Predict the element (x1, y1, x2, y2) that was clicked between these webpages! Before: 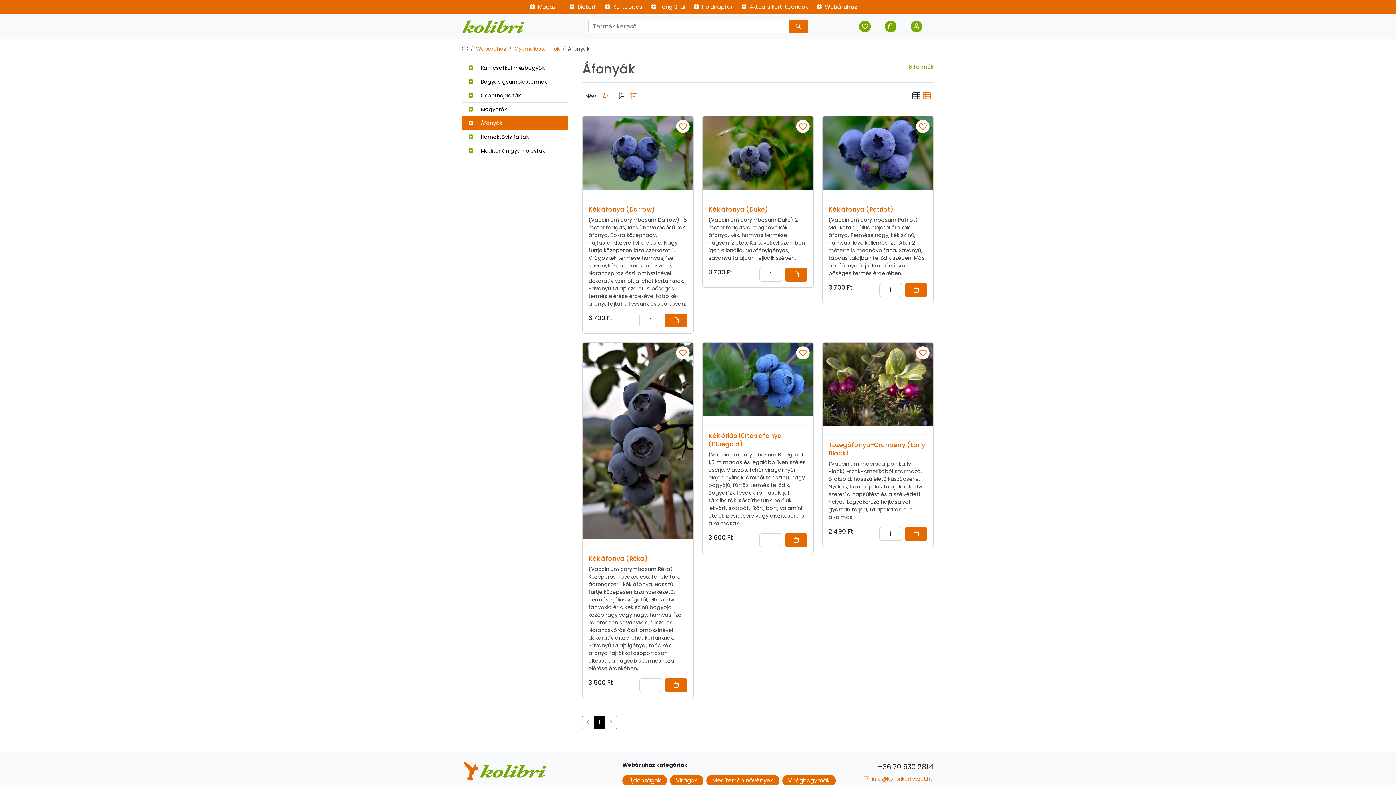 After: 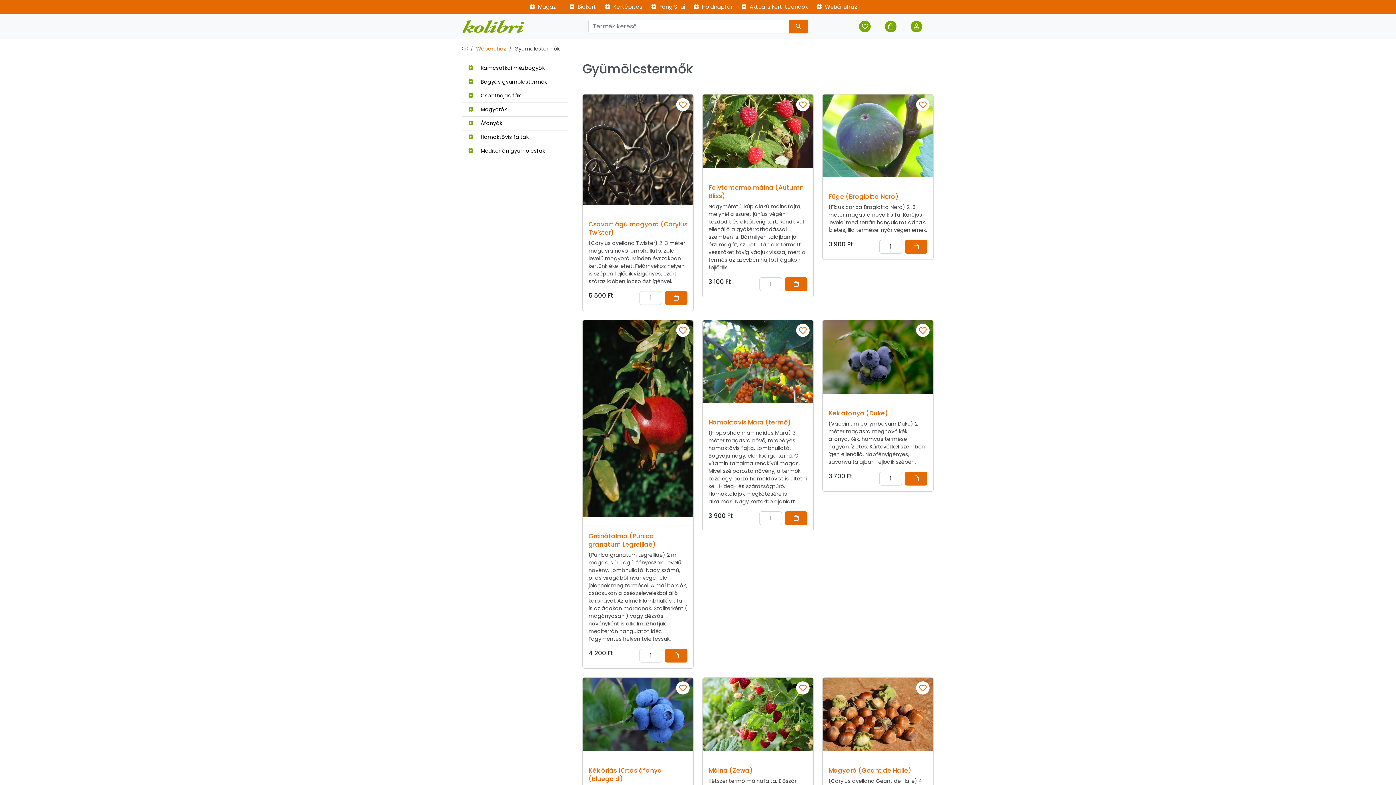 Action: bbox: (514, 45, 559, 52) label: Gyümölcstermők